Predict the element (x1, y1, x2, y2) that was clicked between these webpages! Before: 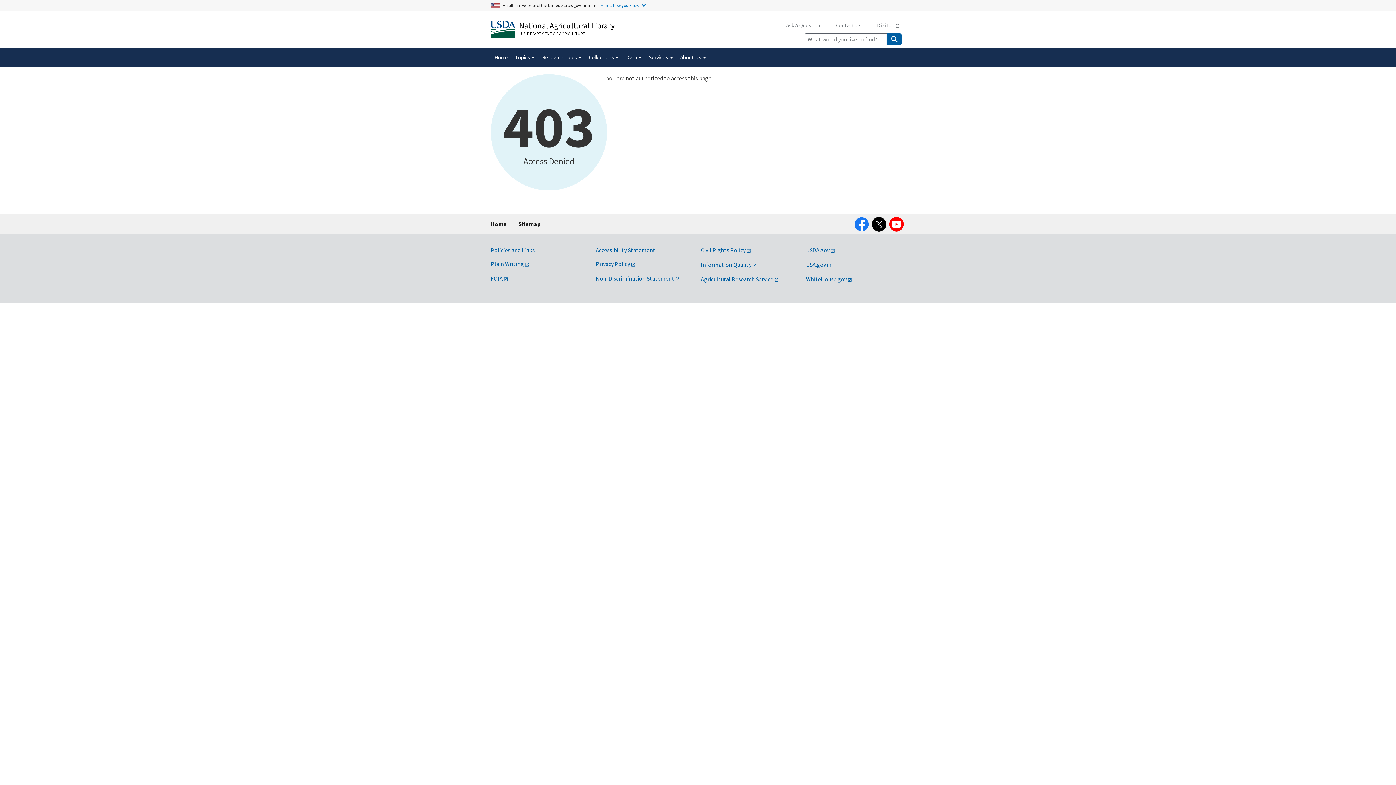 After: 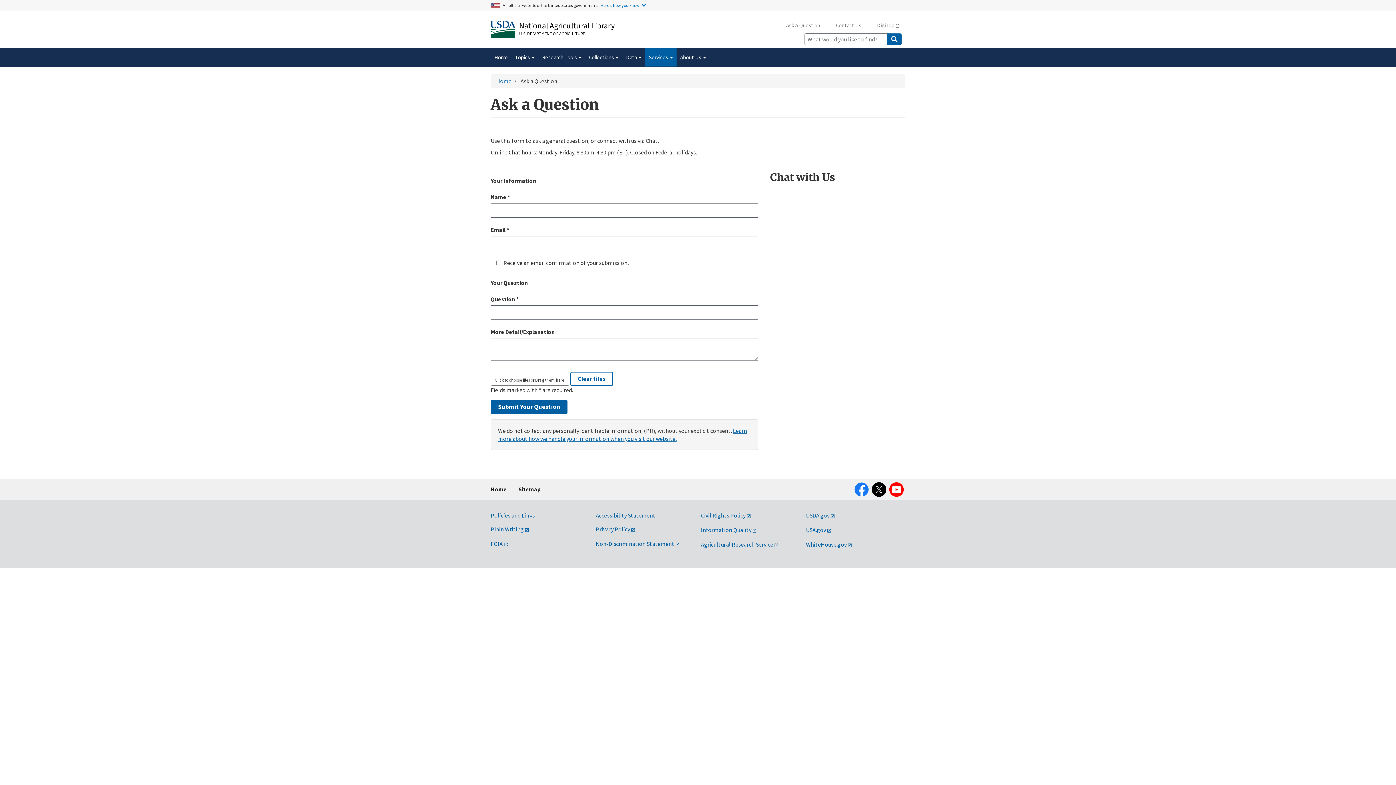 Action: label: Ask A Question bbox: (780, 17, 825, 32)